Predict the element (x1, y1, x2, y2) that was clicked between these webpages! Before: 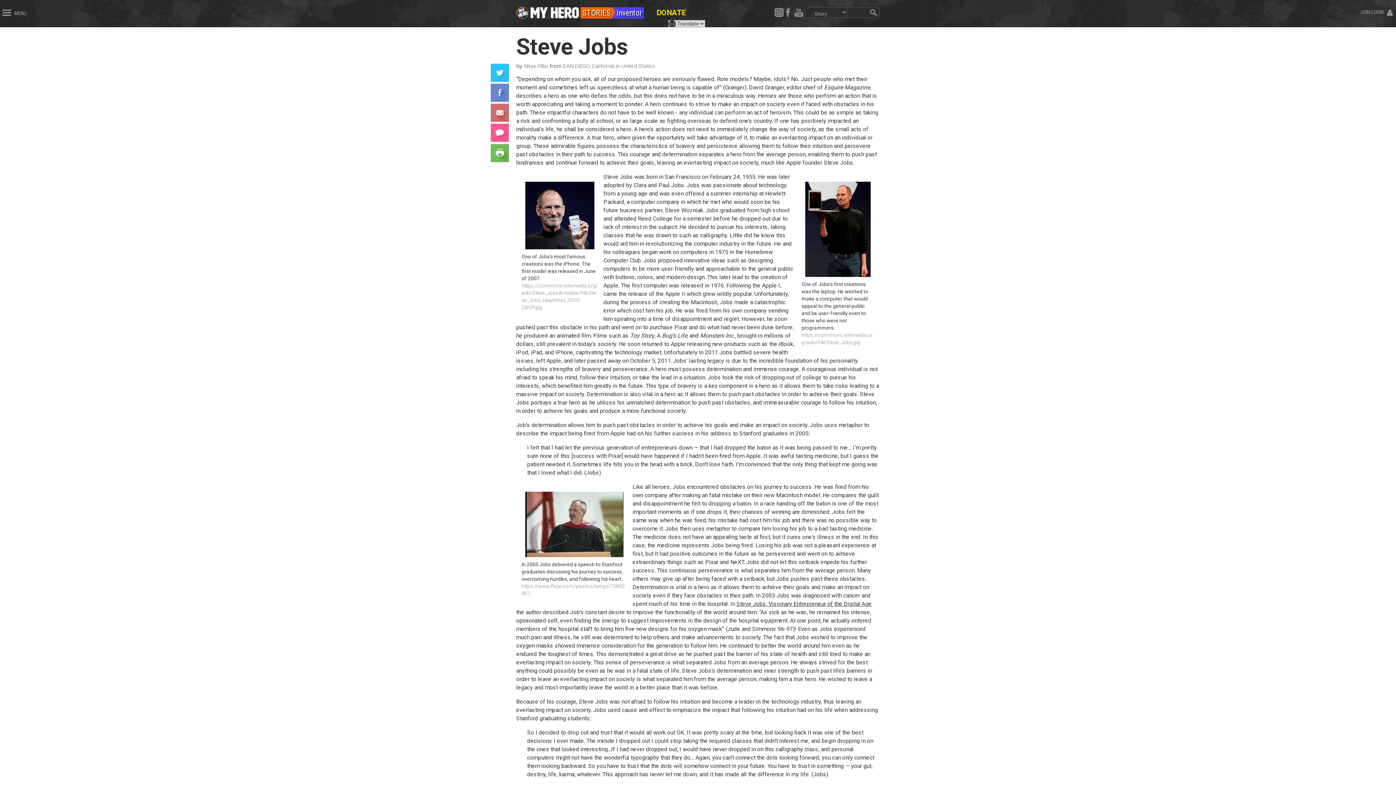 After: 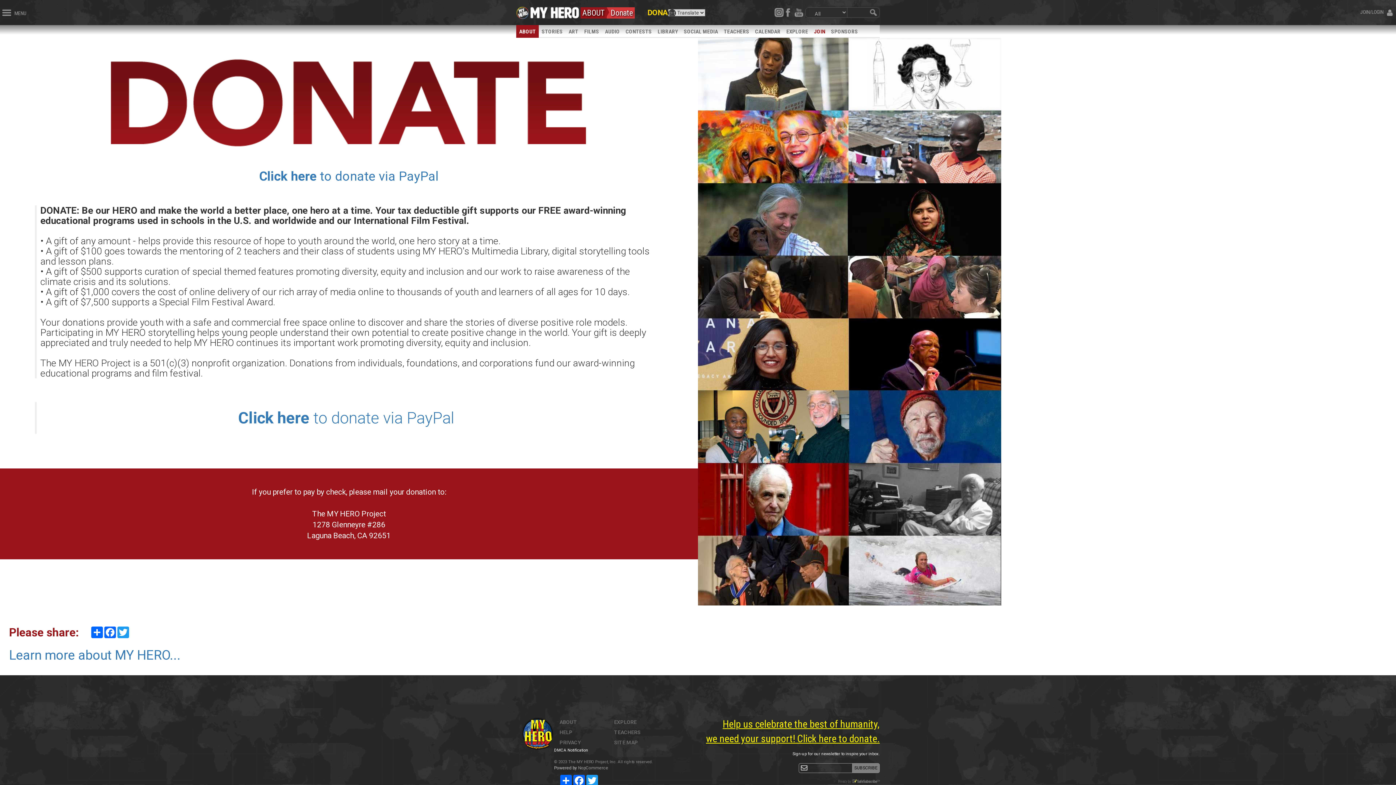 Action: label: donate bbox: (656, 7, 686, 18)